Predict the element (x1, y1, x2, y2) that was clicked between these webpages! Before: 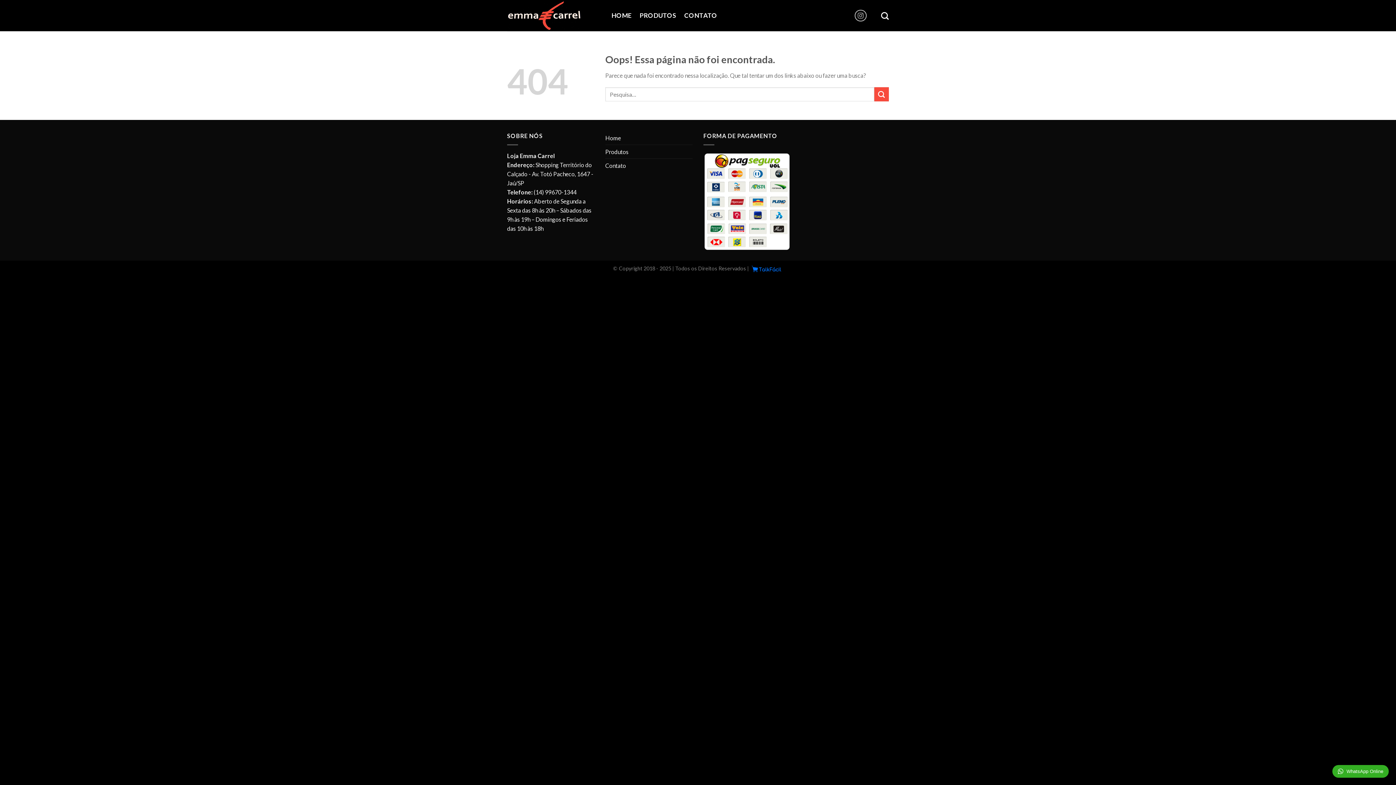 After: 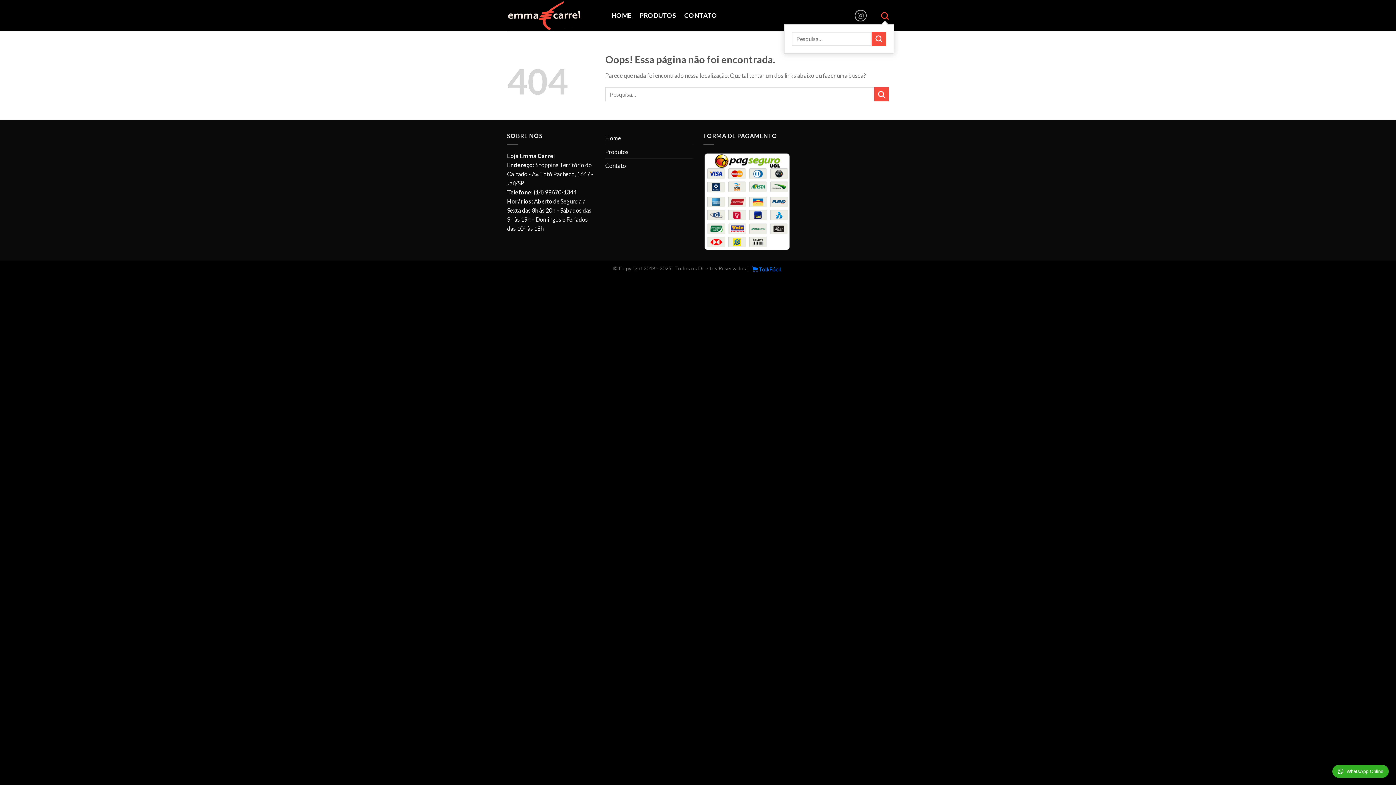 Action: bbox: (881, 7, 889, 23) label: Pesquisa